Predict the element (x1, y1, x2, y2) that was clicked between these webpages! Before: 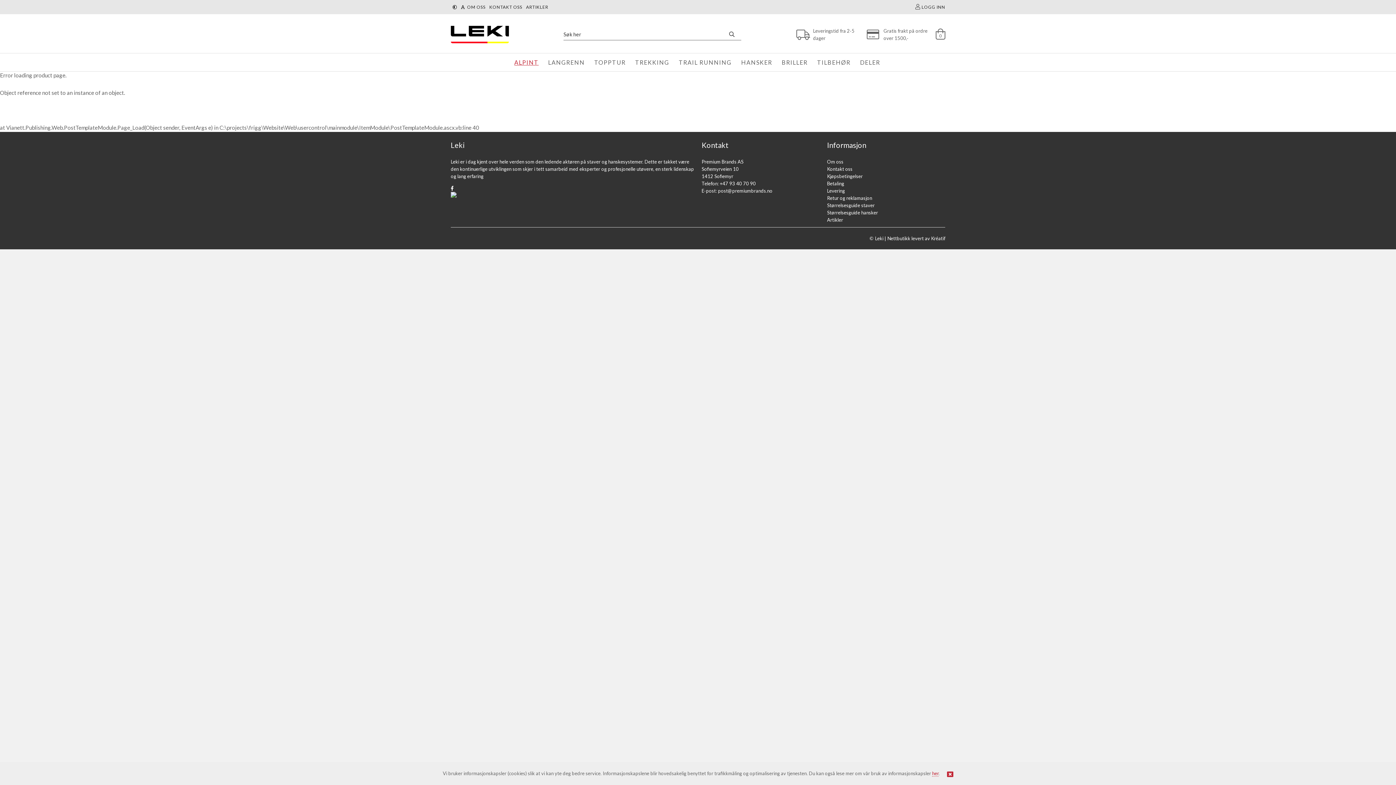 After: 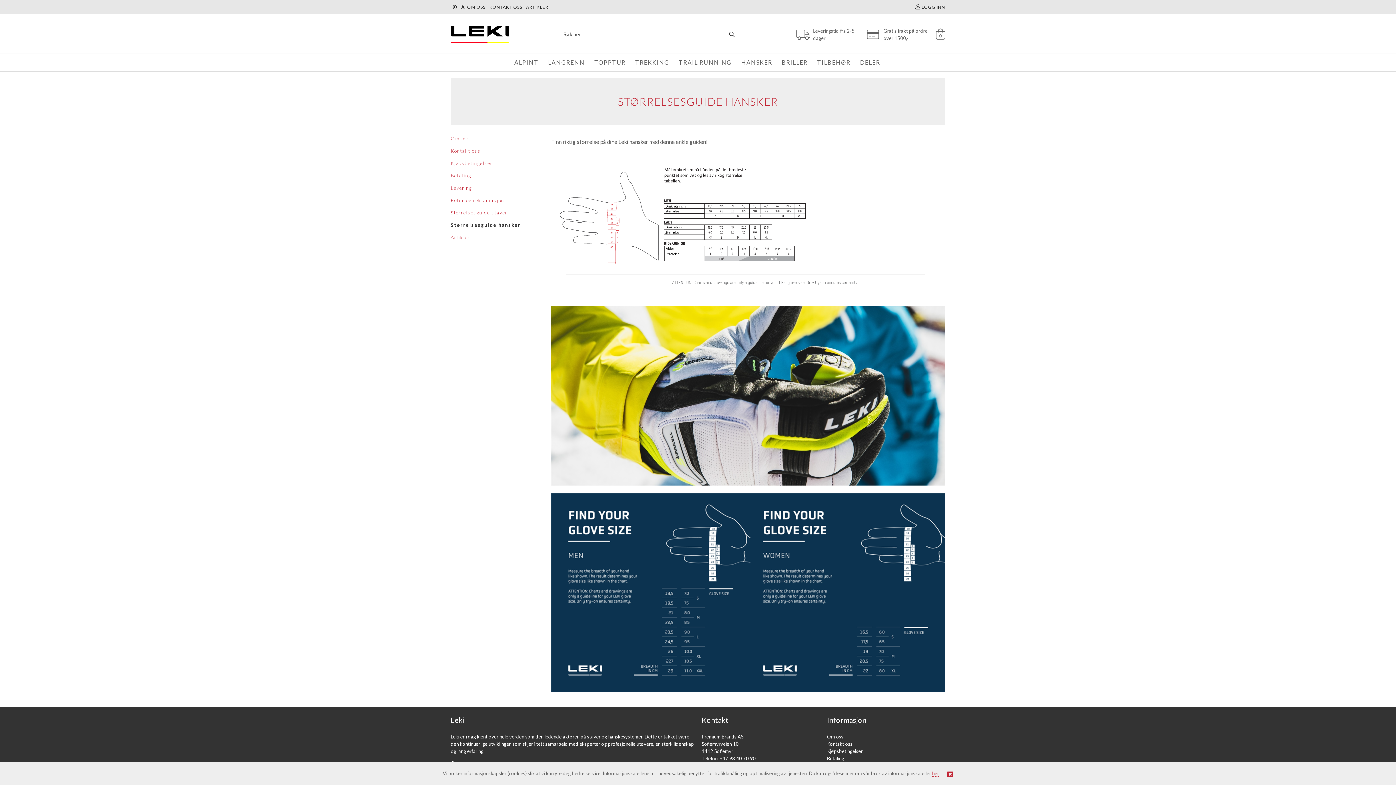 Action: label: Størrelsesguide hansker bbox: (827, 209, 878, 215)